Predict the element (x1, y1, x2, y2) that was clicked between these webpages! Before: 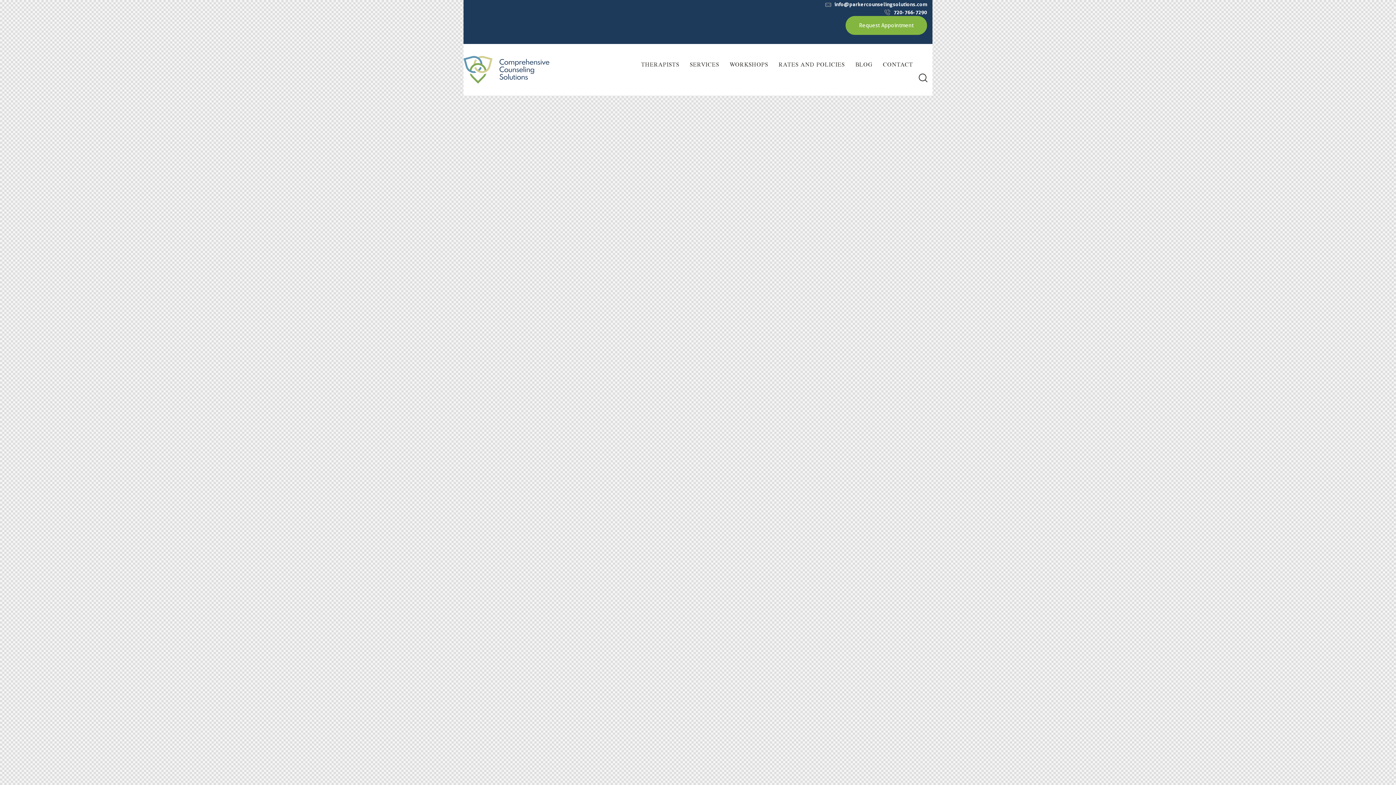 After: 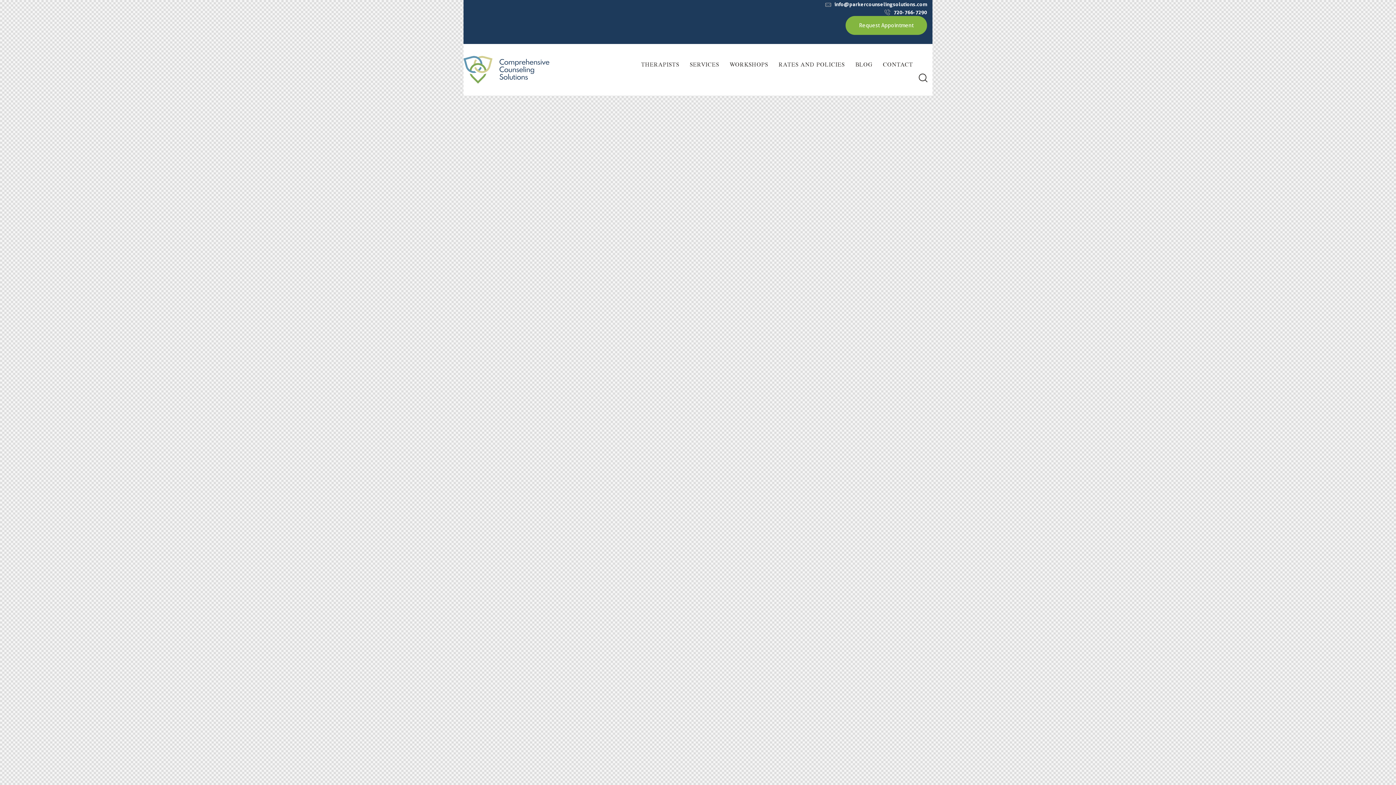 Action: label: 720-766-7290 bbox: (480, 8, 927, 16)